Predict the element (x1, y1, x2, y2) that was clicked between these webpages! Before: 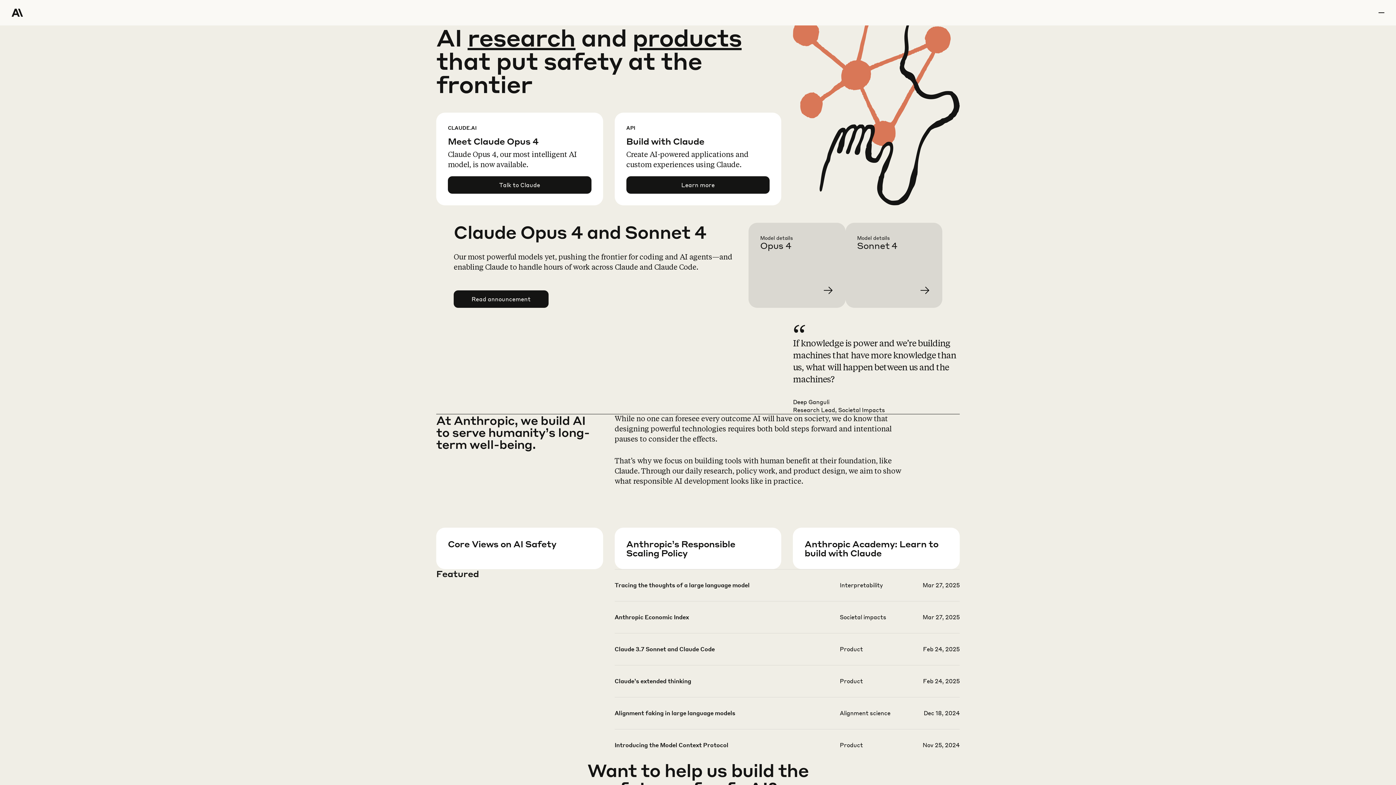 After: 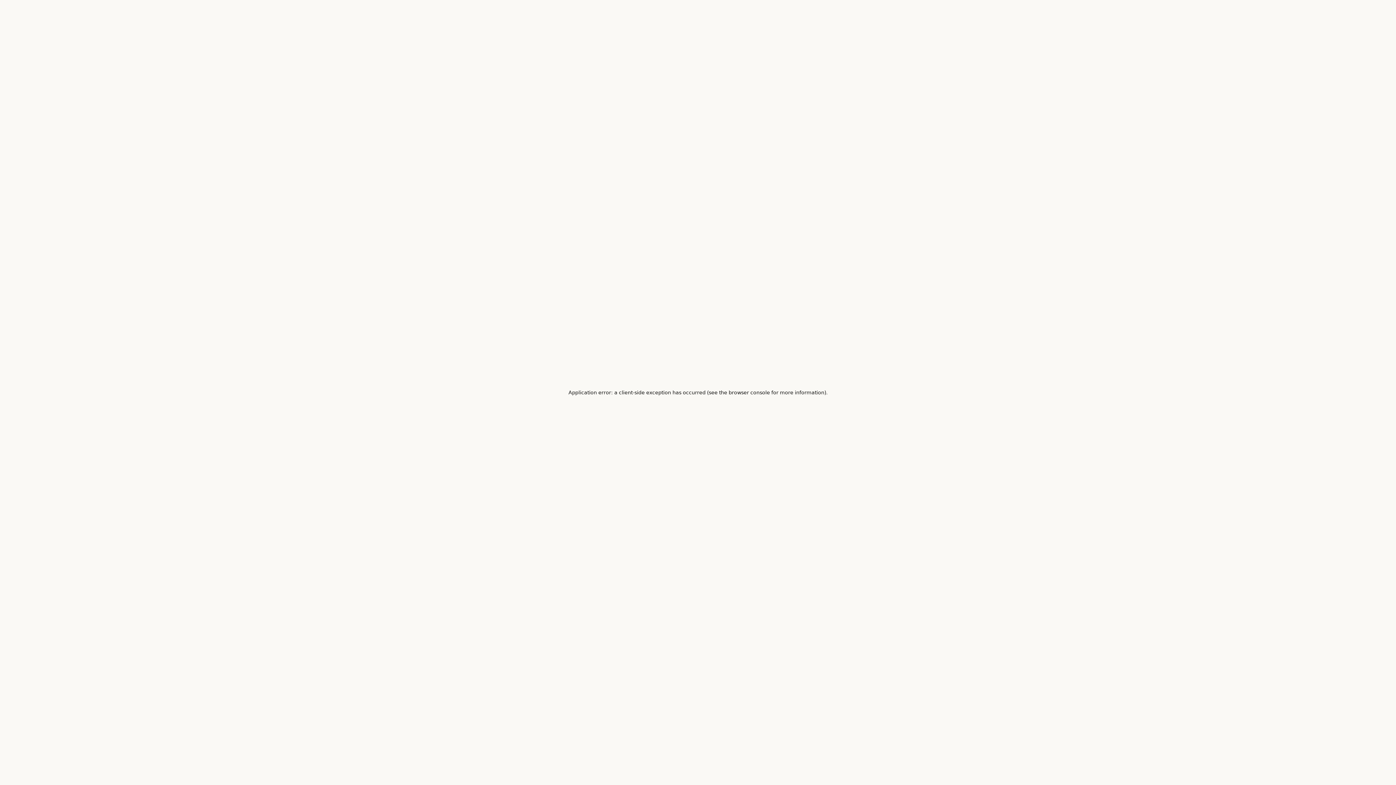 Action: label: Learn more about our Responsible Scaling Policy bbox: (626, 557, 793, 599)